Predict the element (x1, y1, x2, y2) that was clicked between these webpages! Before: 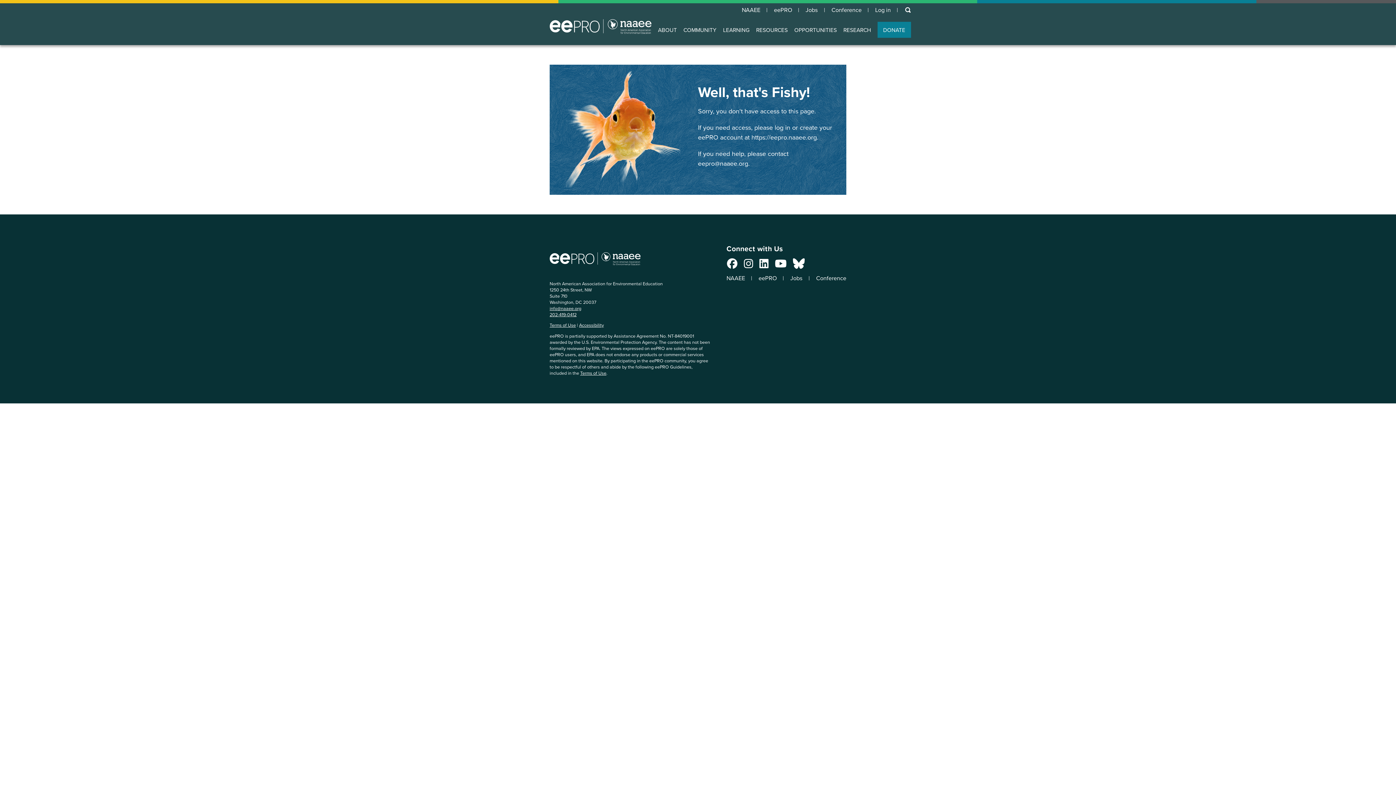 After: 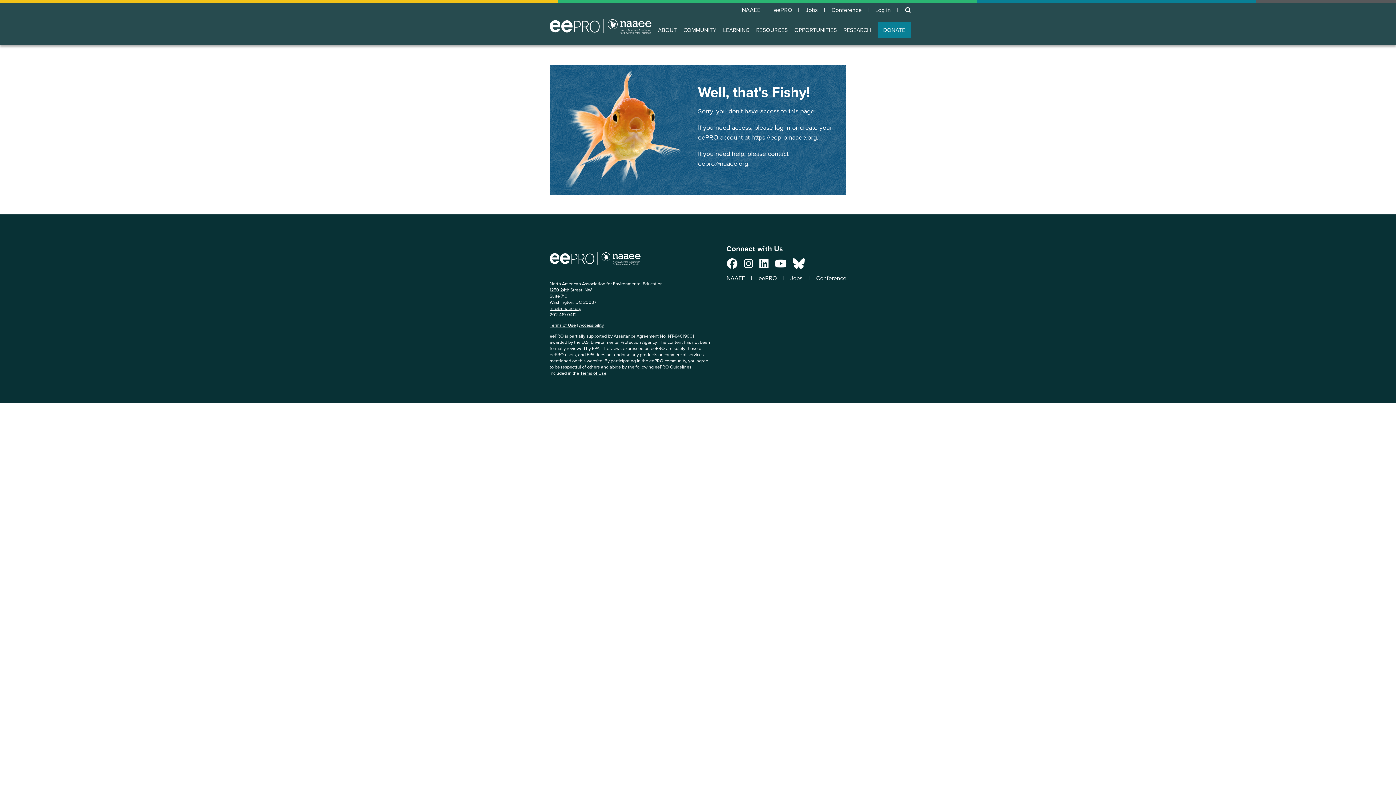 Action: bbox: (549, 311, 576, 318) label: 202-419-0412